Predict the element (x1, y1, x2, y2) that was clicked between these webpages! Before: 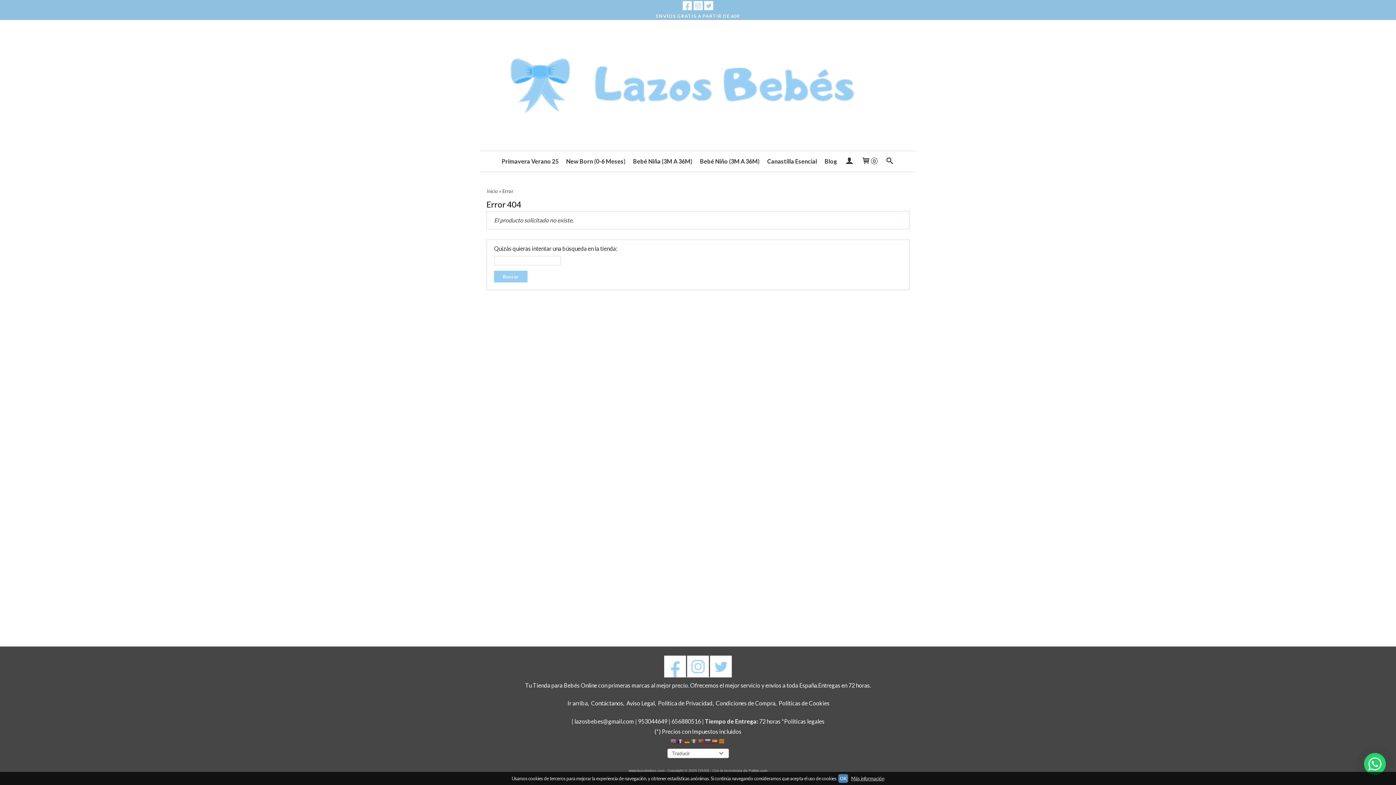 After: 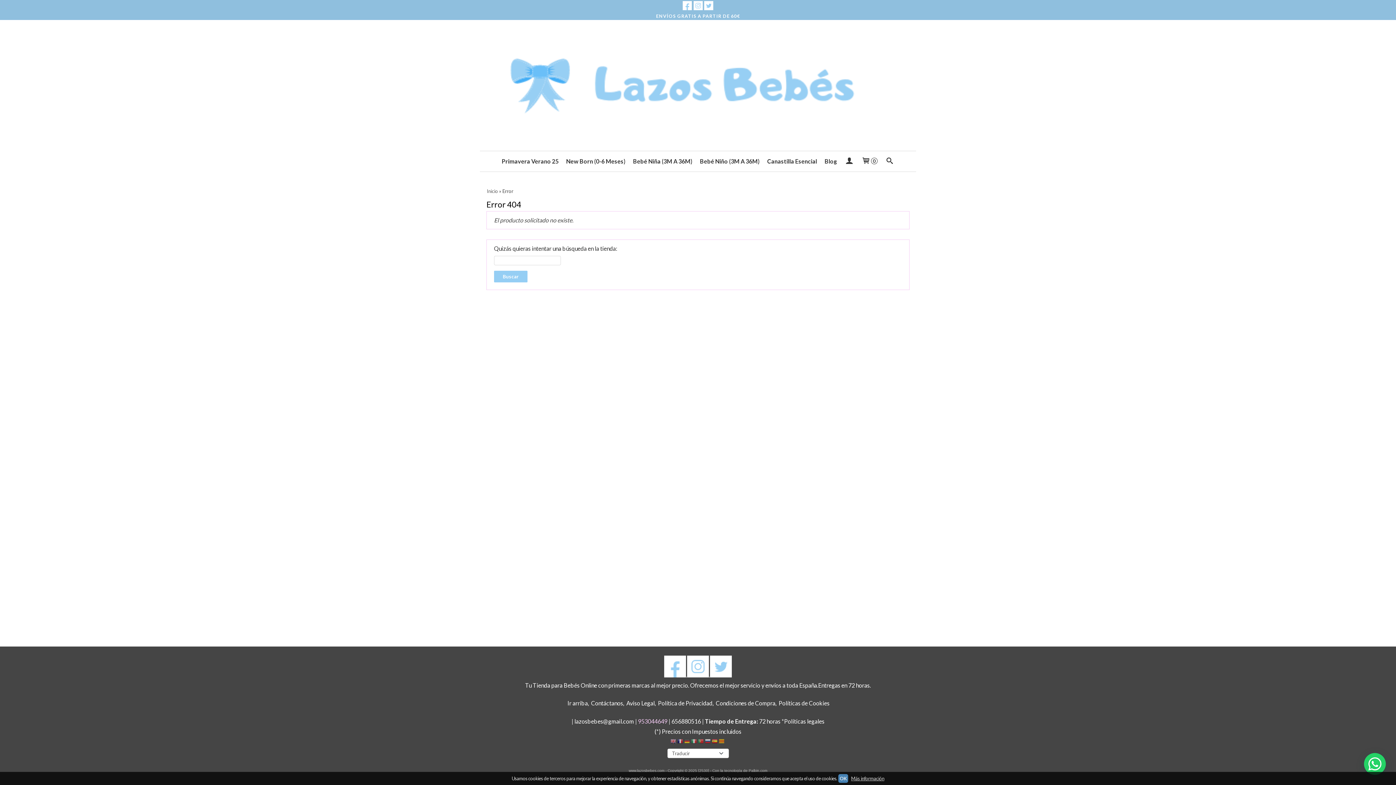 Action: bbox: (638, 718, 667, 725) label: 953044649